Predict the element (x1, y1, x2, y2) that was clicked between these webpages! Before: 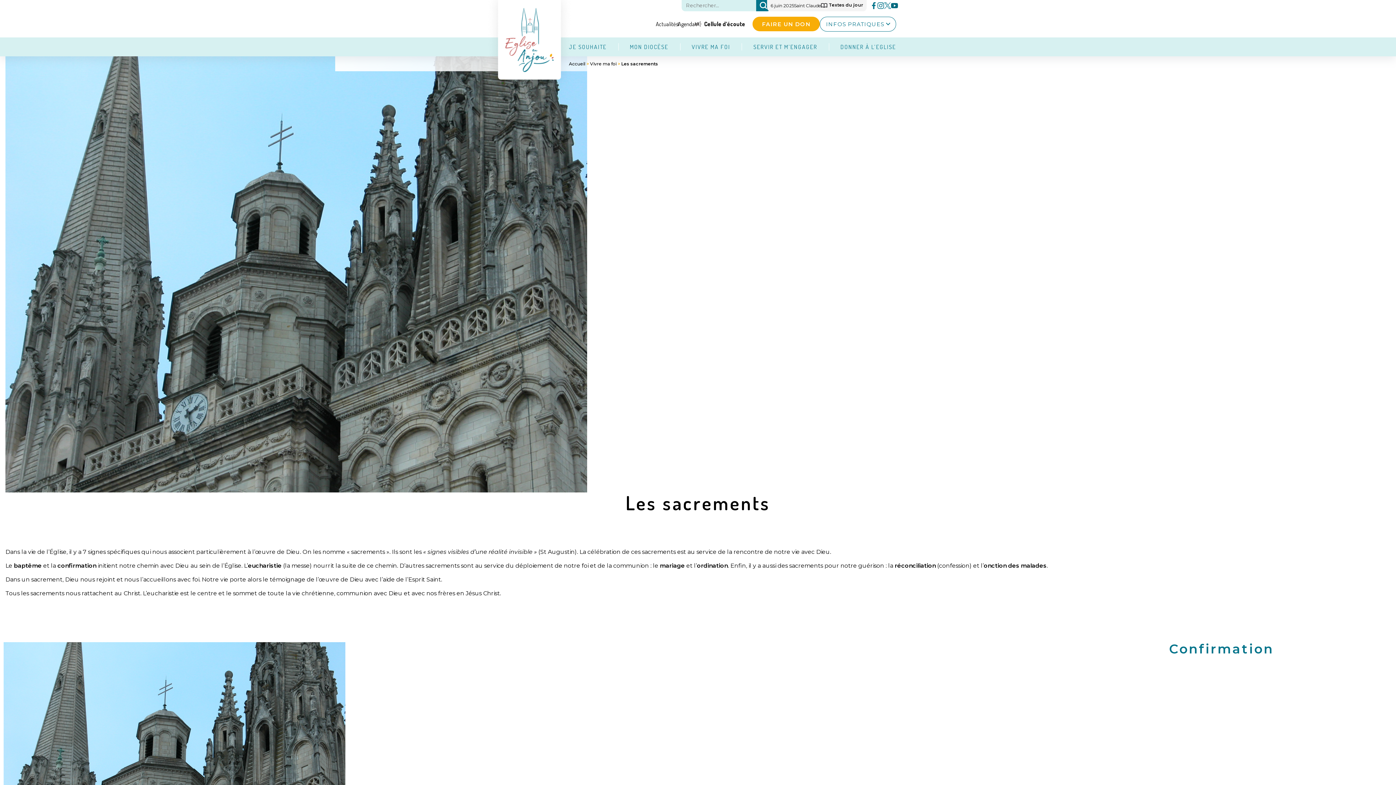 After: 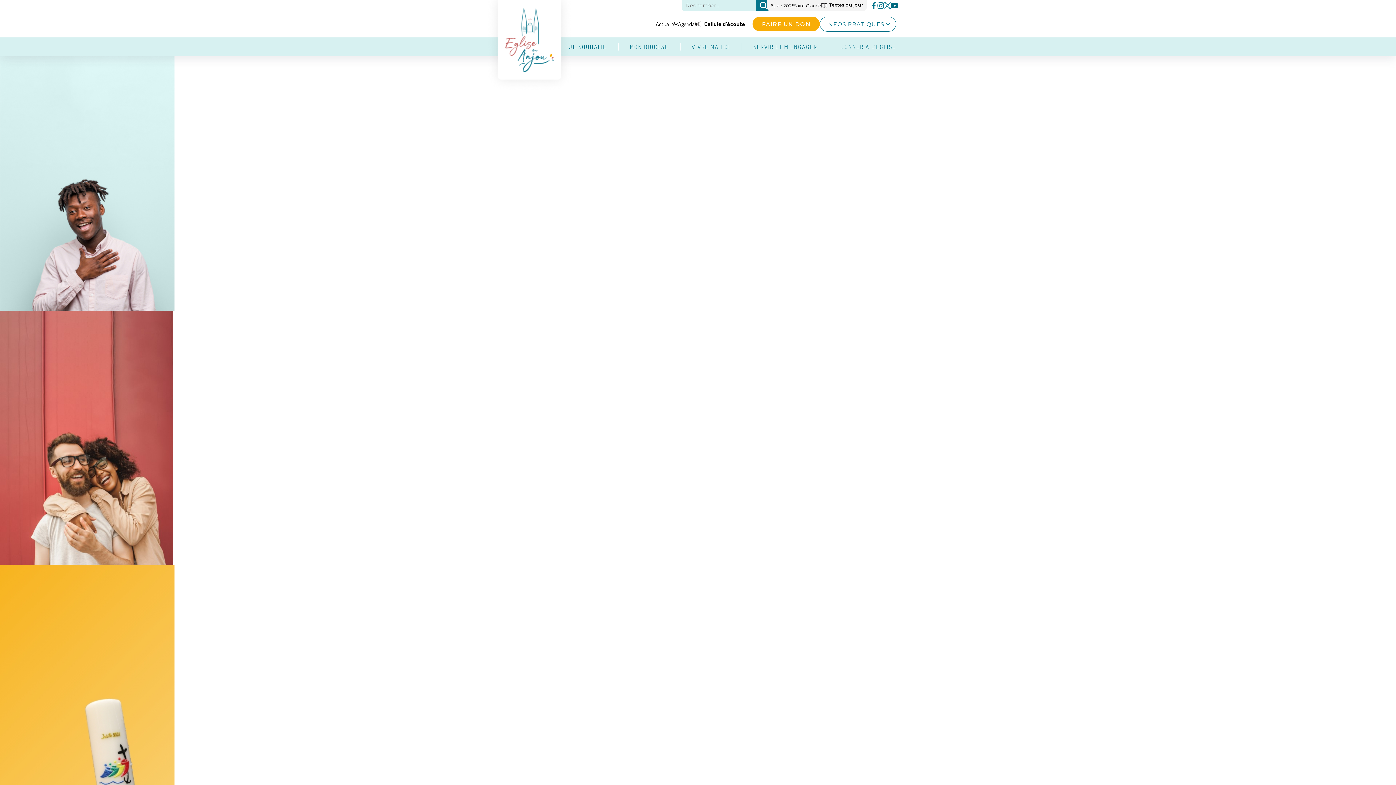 Action: bbox: (485, 0, 573, 92)